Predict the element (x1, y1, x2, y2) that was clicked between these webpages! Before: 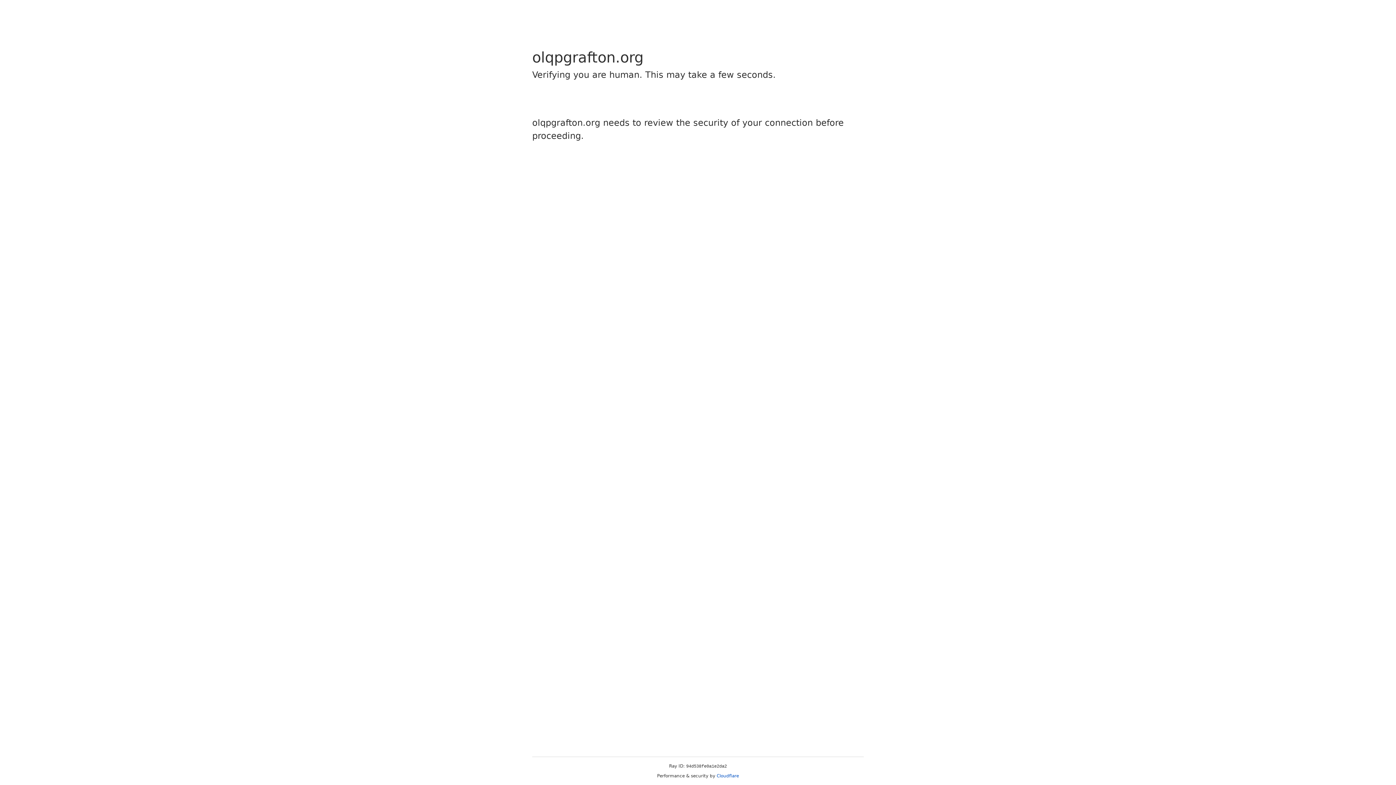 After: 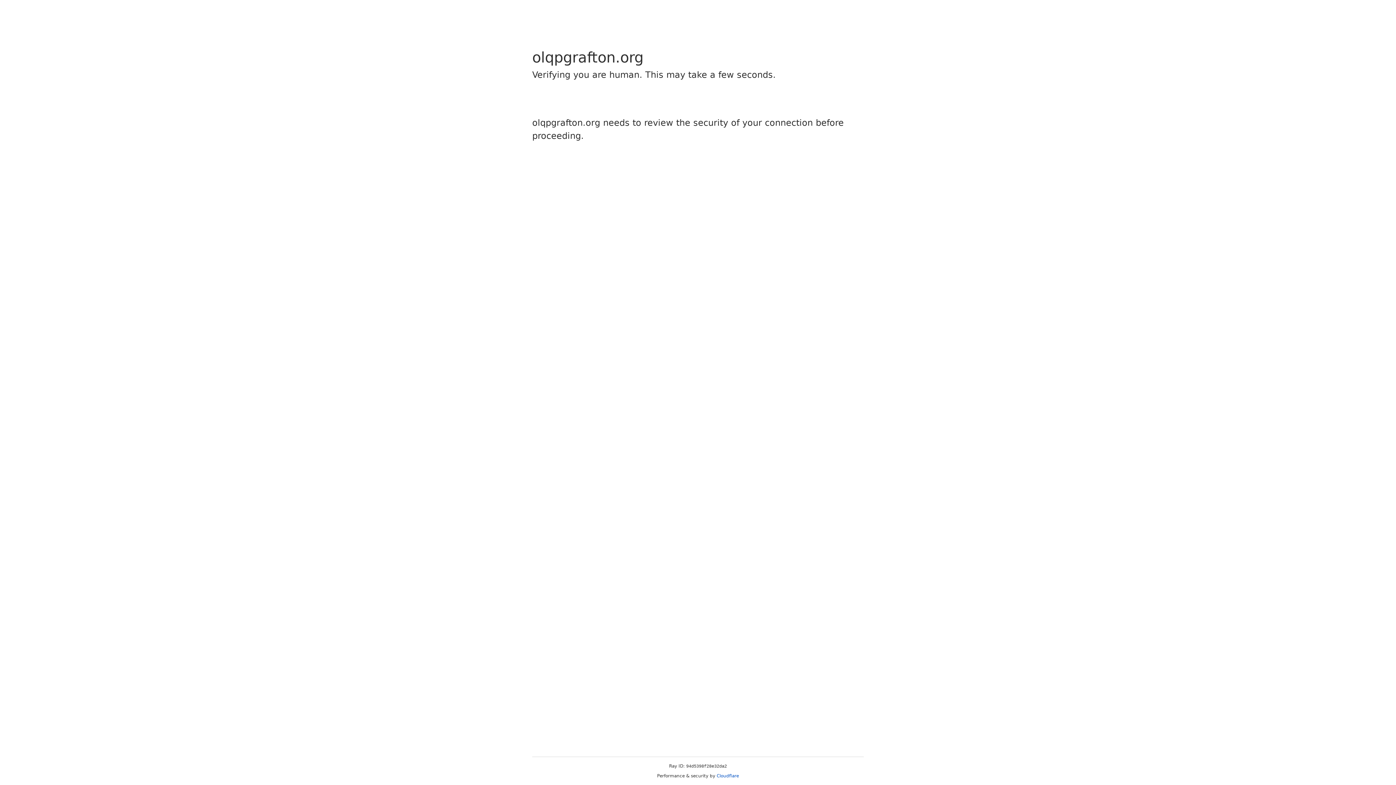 Action: bbox: (716, 773, 739, 778) label: Cloudflare